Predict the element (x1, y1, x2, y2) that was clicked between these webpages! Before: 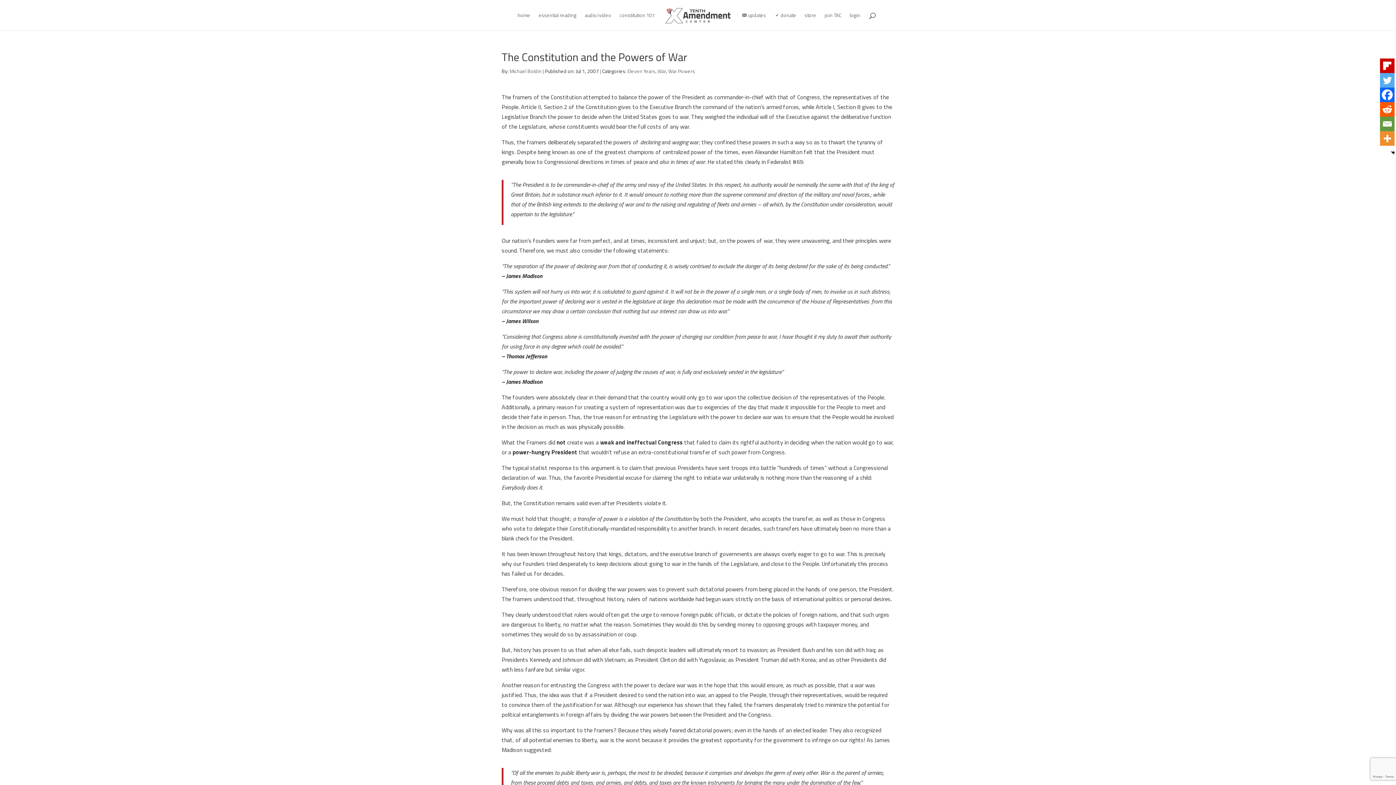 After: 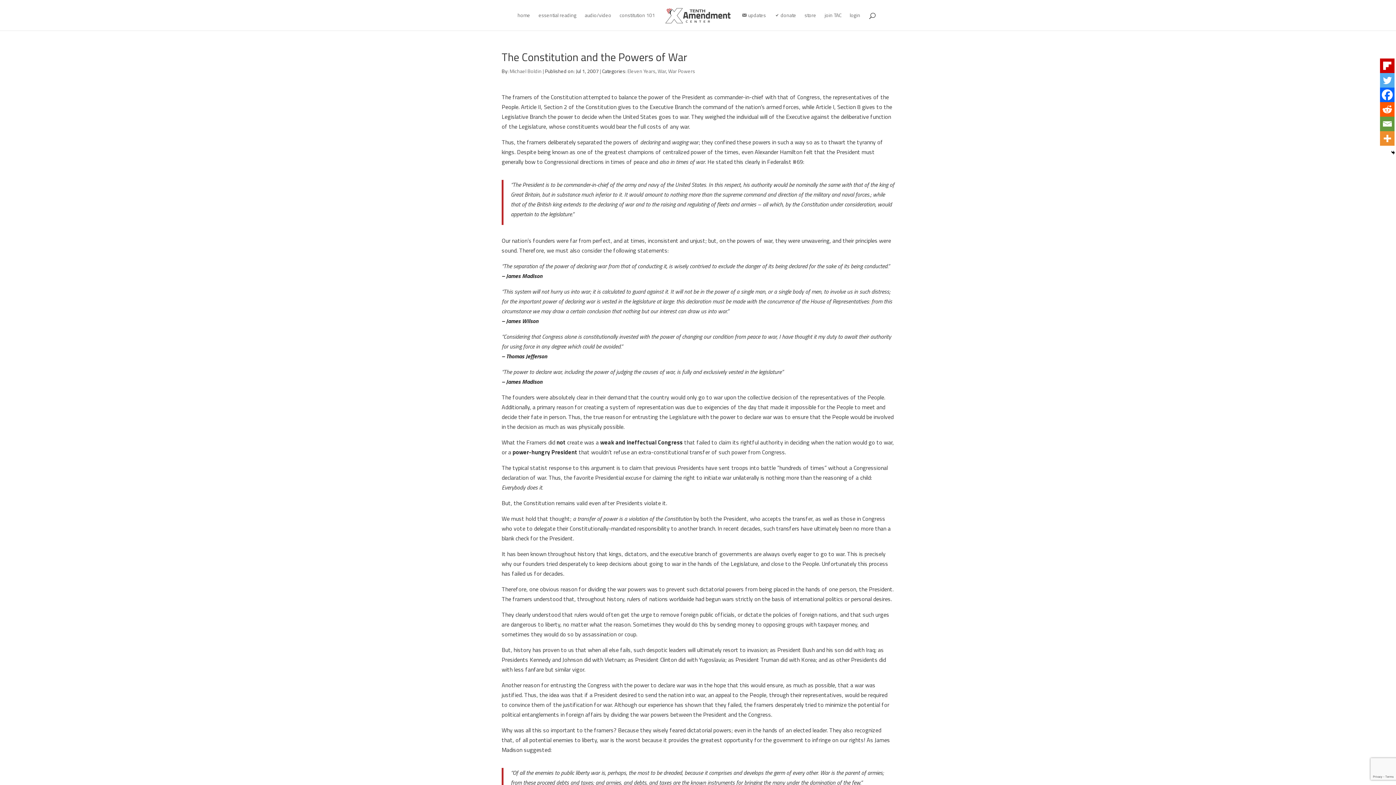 Action: bbox: (1380, 102, 1394, 116) label: Reddit